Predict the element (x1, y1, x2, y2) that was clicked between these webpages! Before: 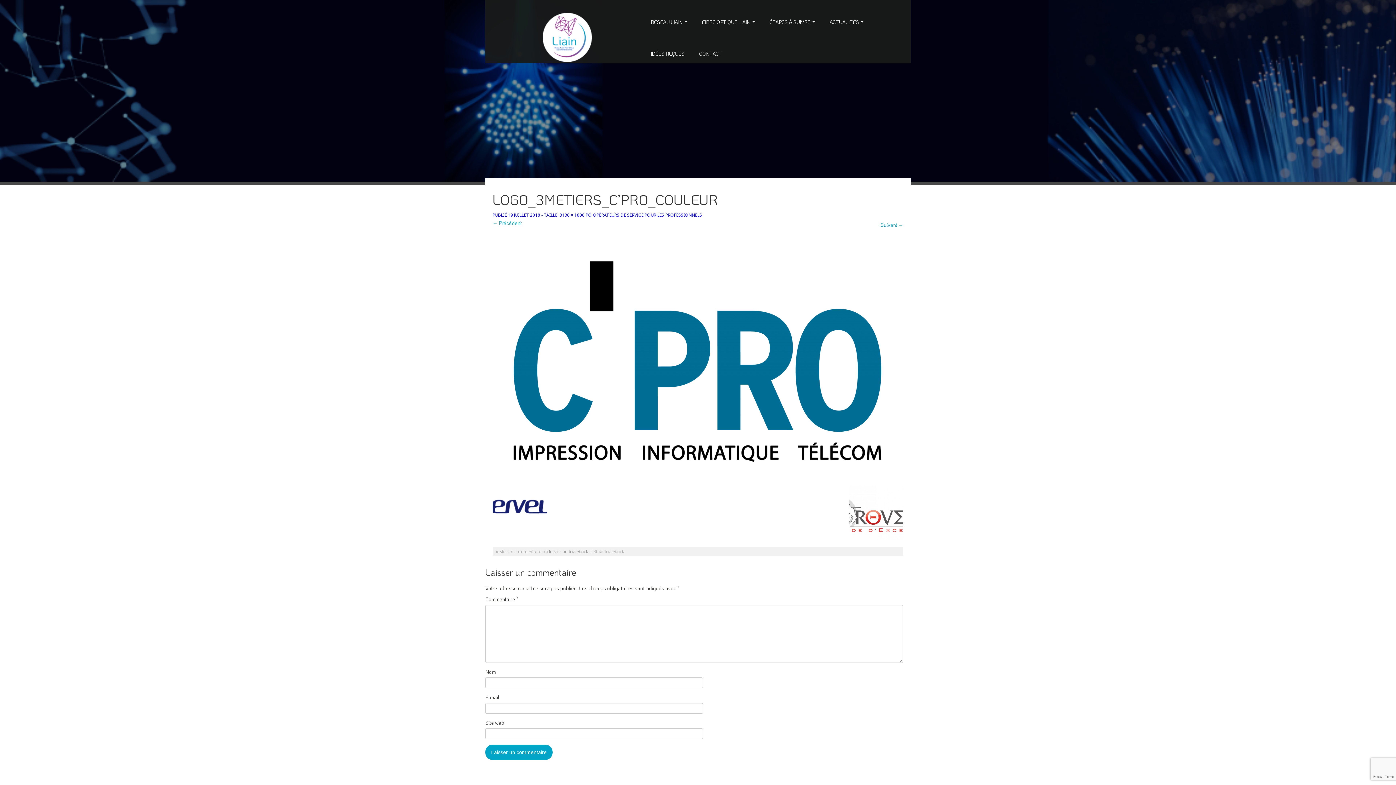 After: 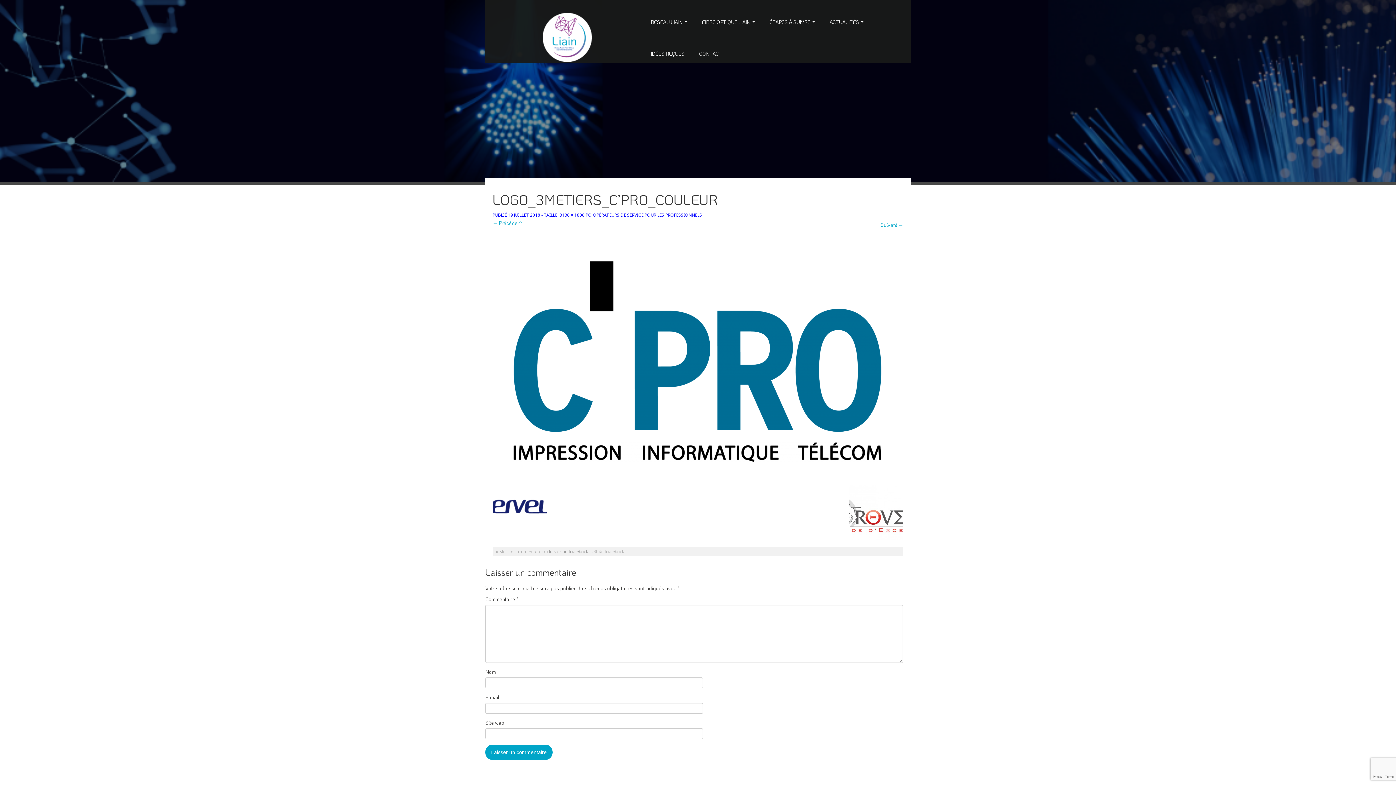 Action: bbox: (590, 549, 624, 554) label: URL de trackback